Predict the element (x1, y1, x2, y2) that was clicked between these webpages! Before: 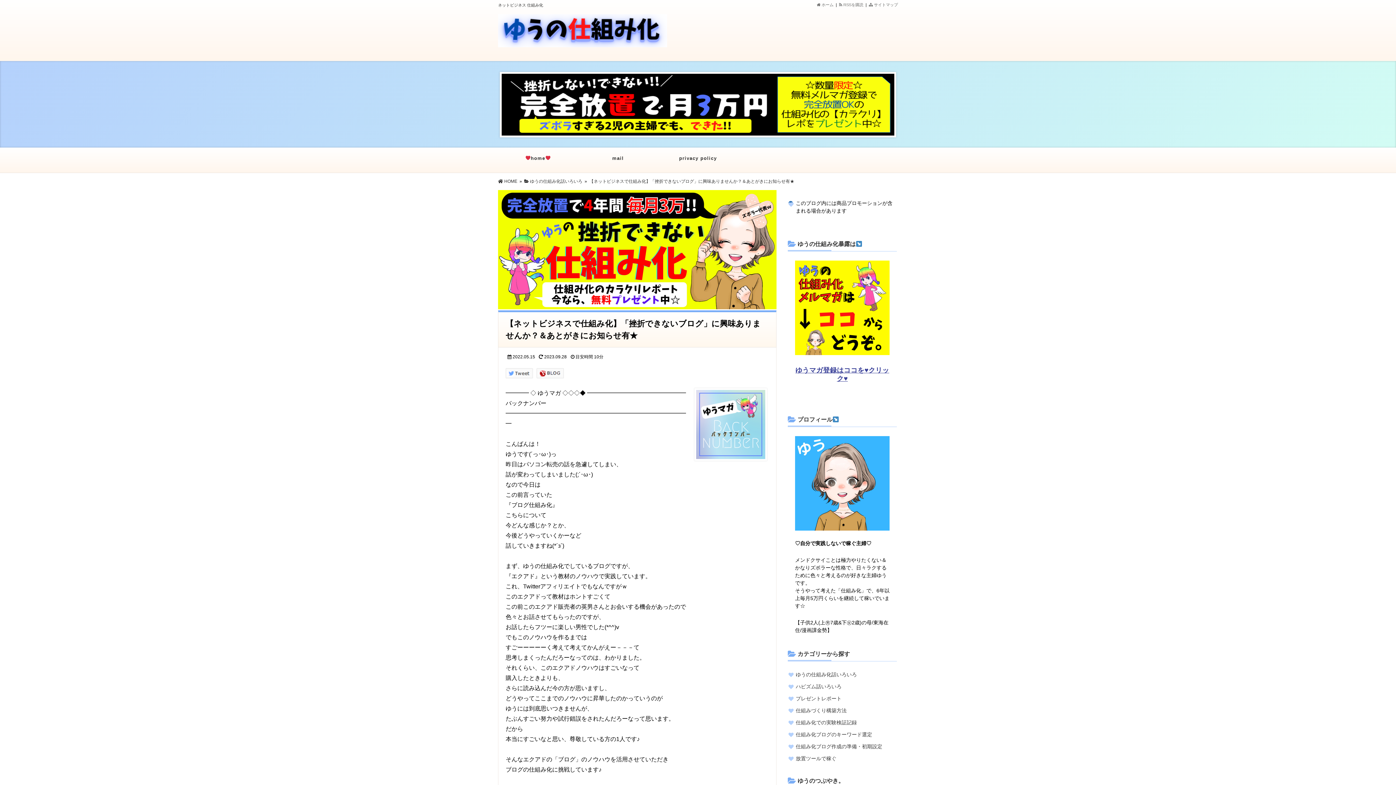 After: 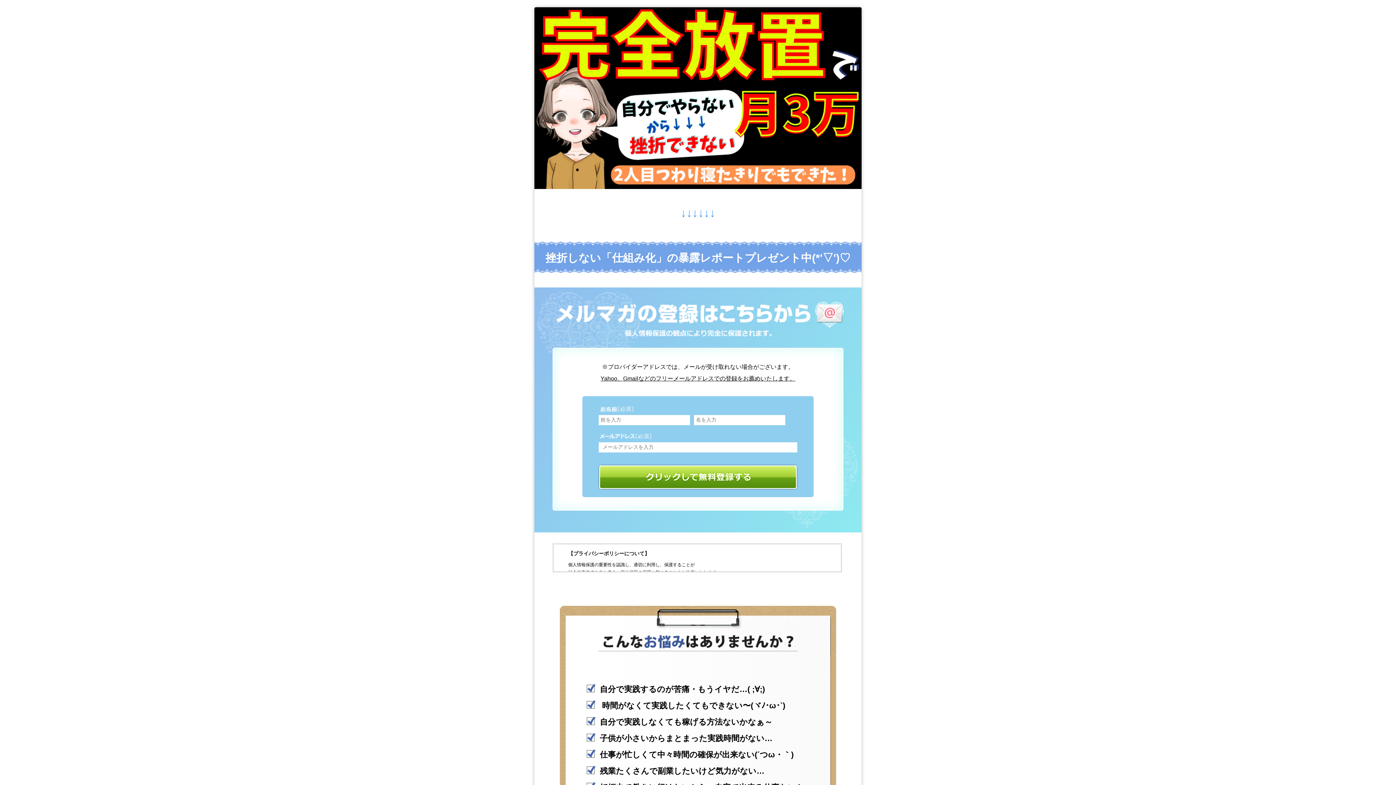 Action: bbox: (498, 304, 776, 310)